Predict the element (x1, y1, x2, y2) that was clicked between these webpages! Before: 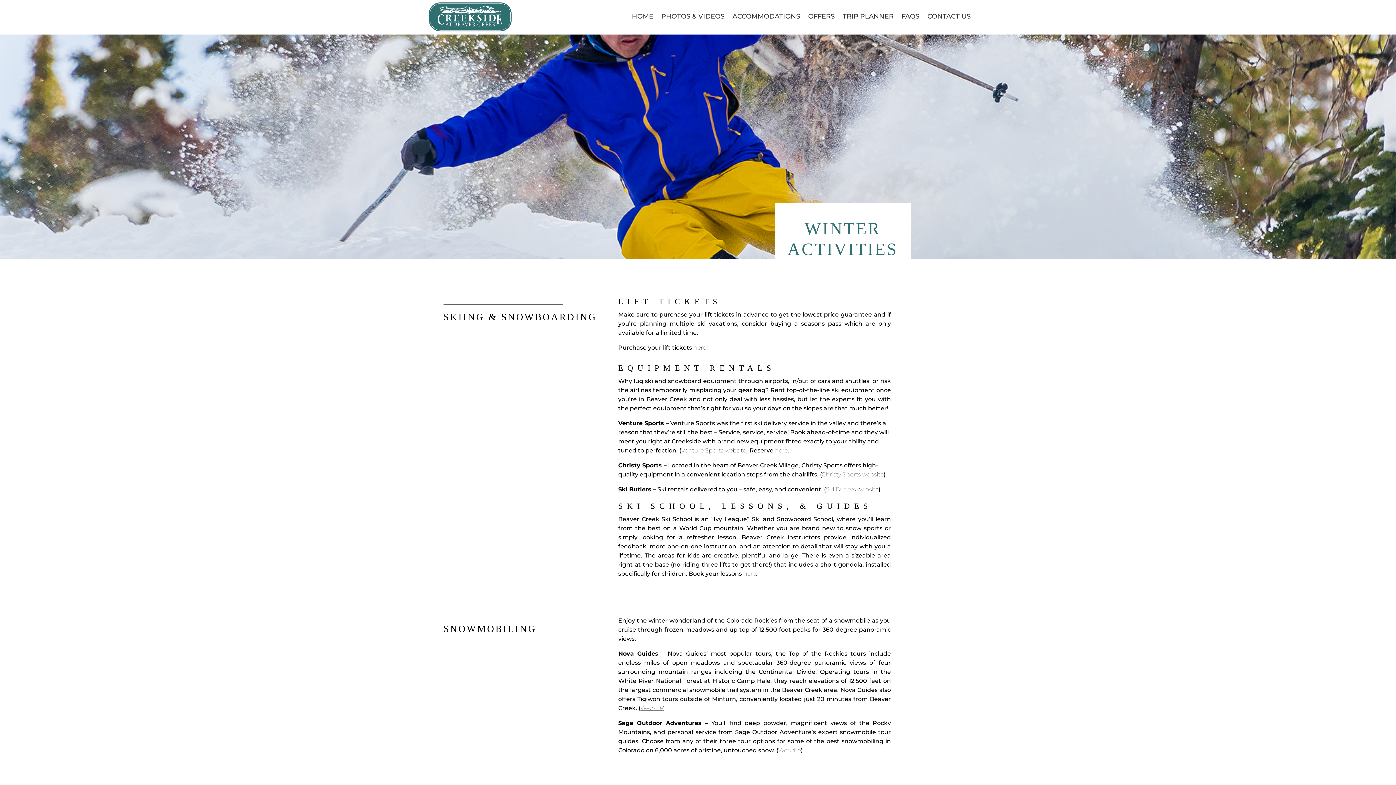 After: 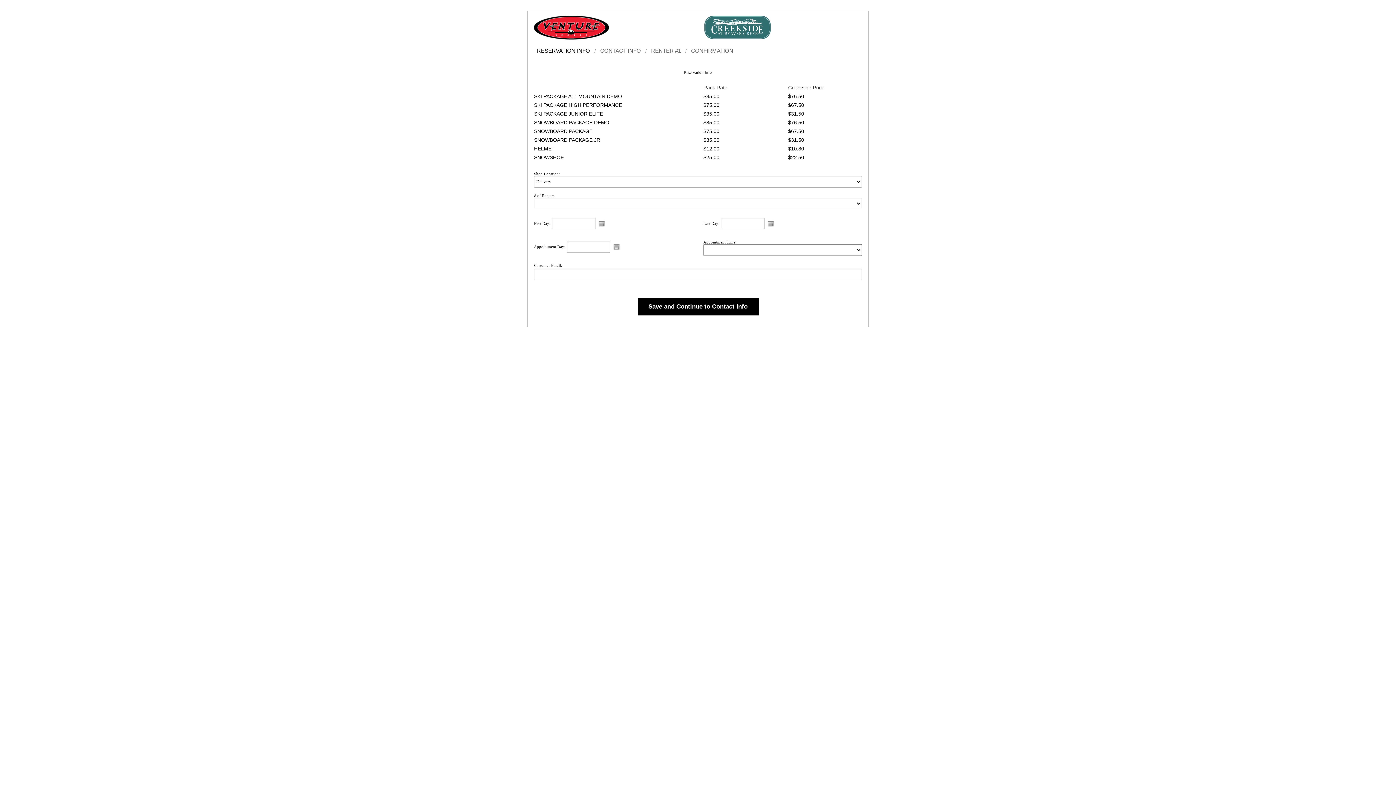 Action: label: here bbox: (775, 447, 787, 454)